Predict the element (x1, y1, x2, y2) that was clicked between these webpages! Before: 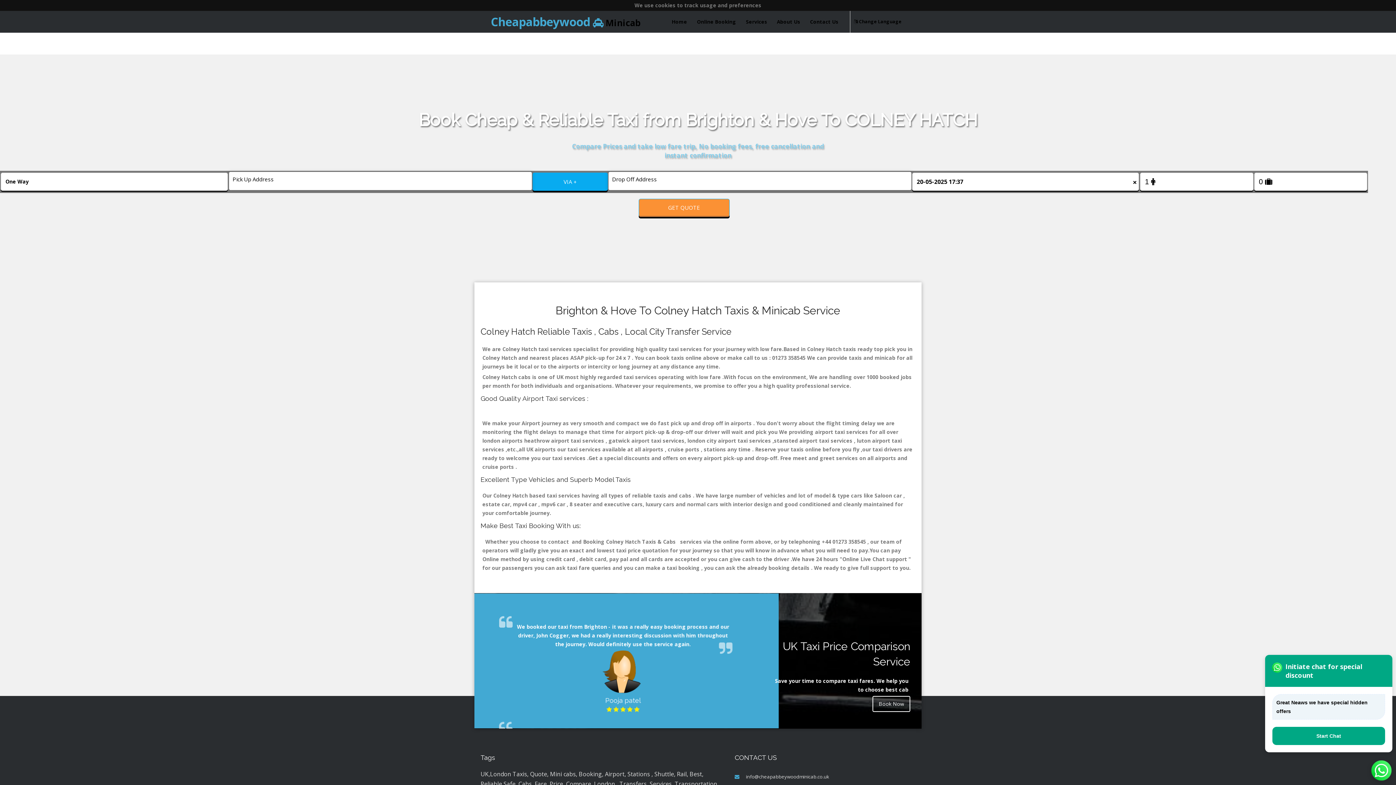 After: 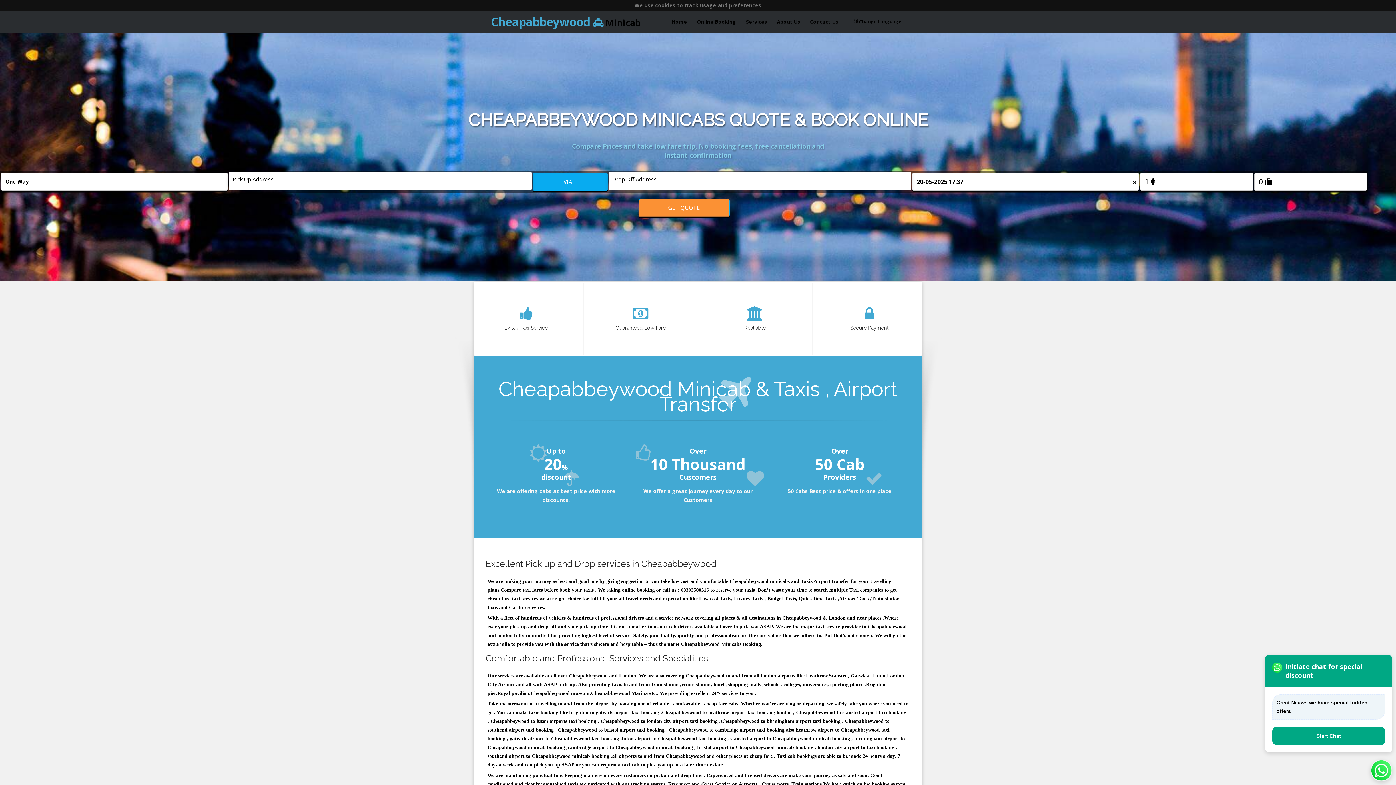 Action: bbox: (490, 10, 648, 33) label: Cheapabbeywood  Minicab